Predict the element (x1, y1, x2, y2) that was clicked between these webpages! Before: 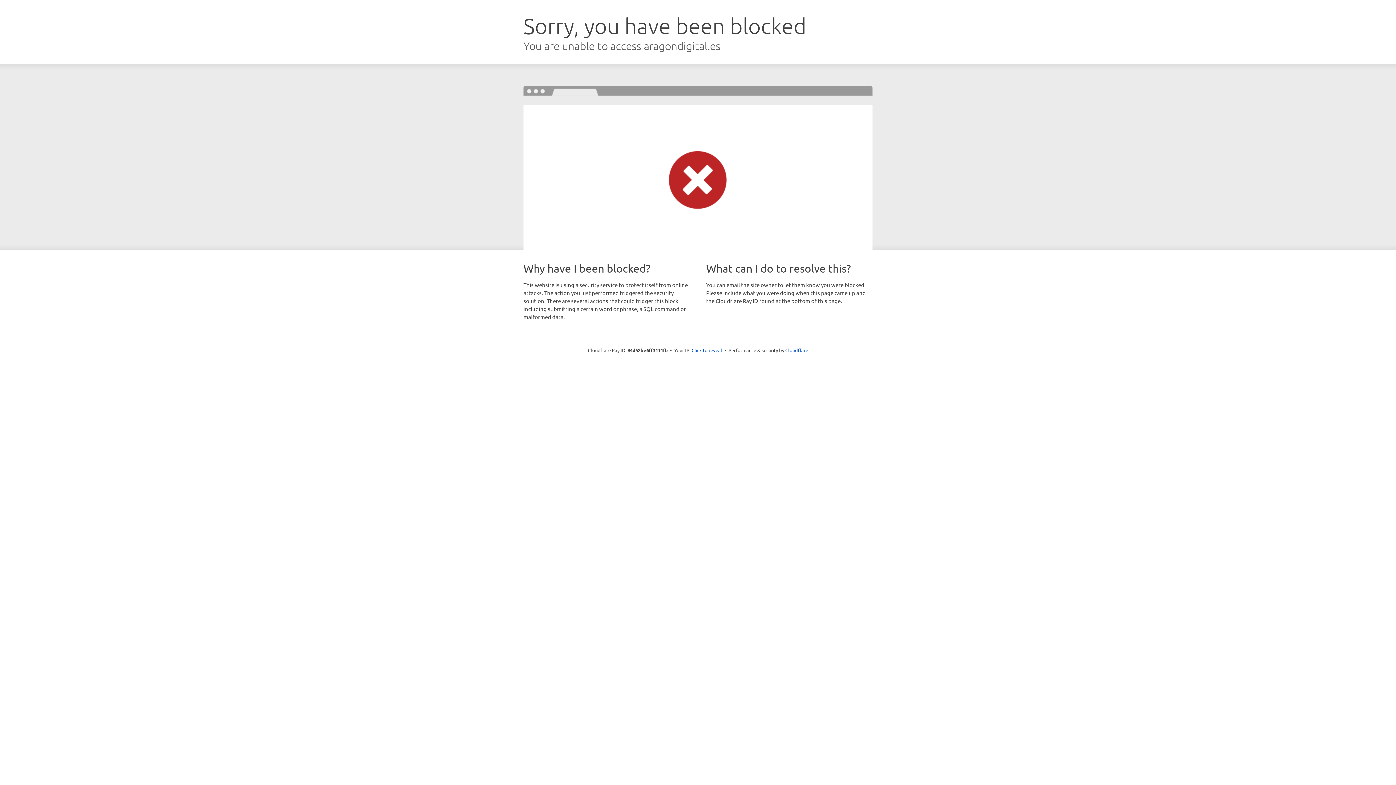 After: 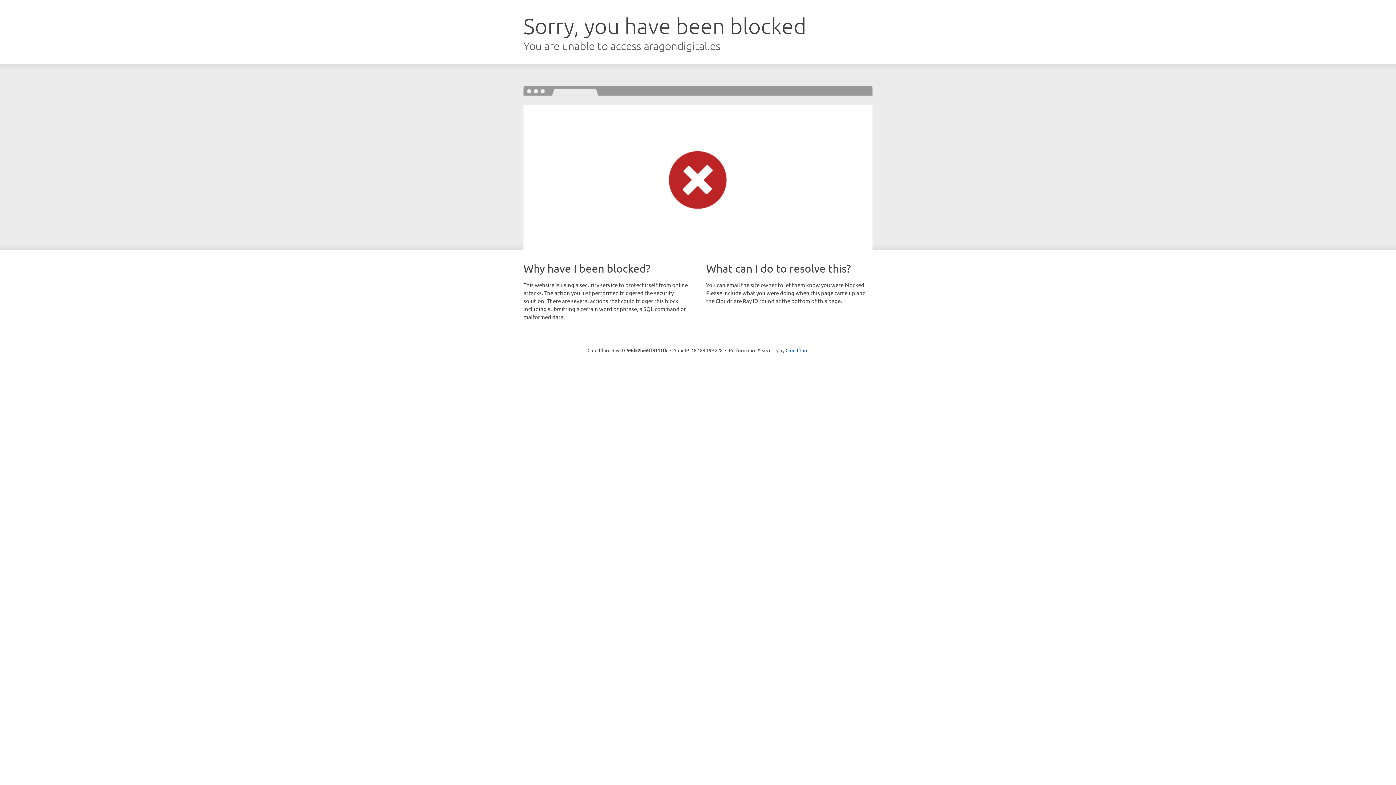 Action: bbox: (691, 346, 722, 353) label: Click to reveal